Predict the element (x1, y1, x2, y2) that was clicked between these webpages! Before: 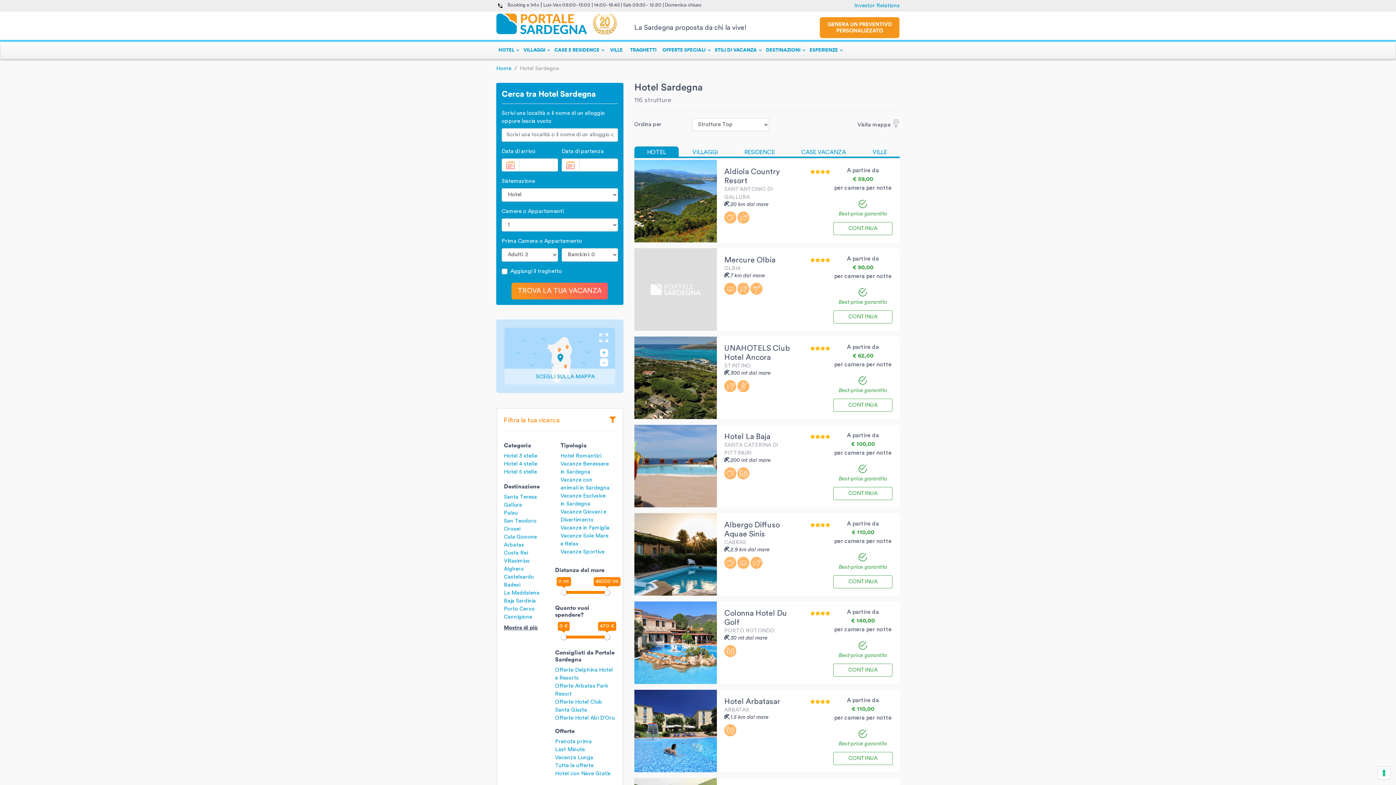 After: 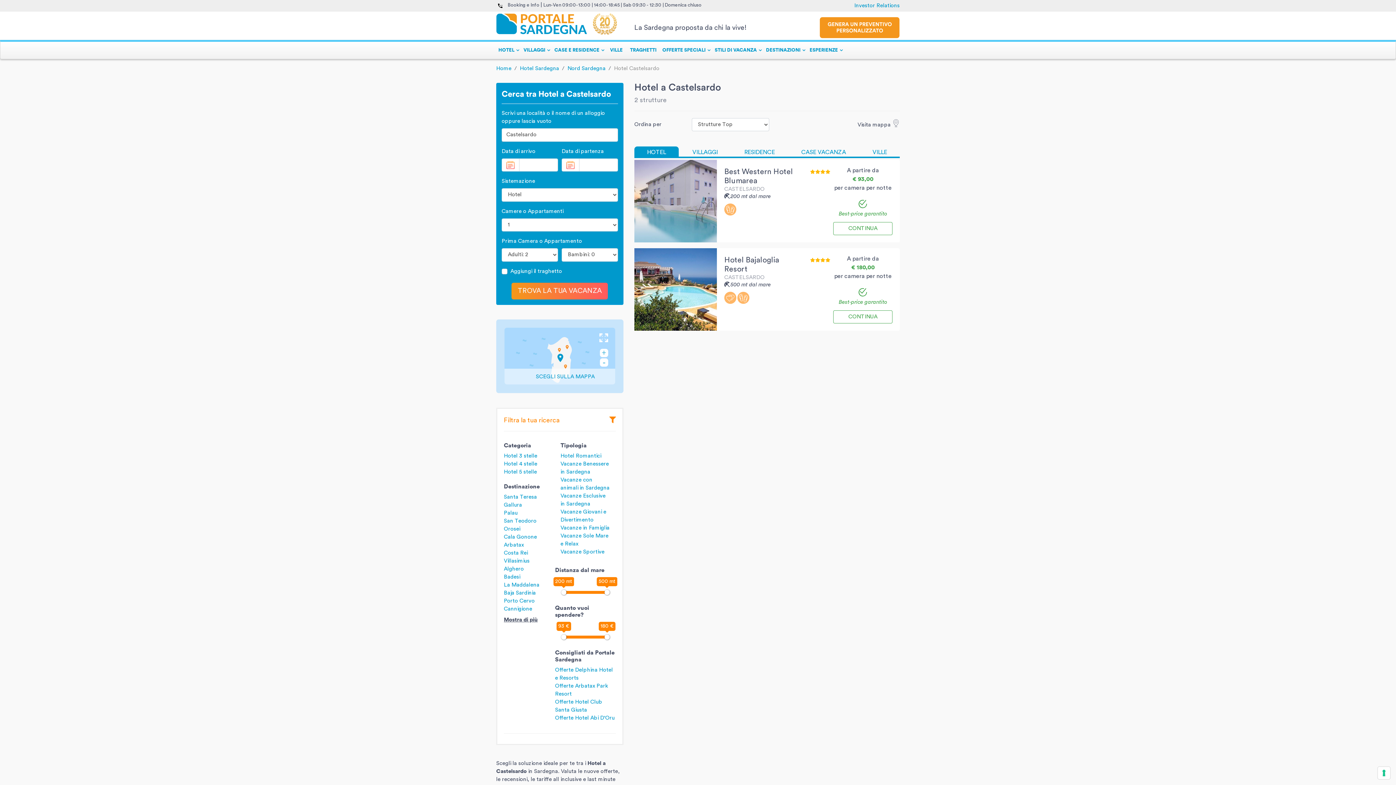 Action: bbox: (504, 574, 534, 579) label: Castelsardo